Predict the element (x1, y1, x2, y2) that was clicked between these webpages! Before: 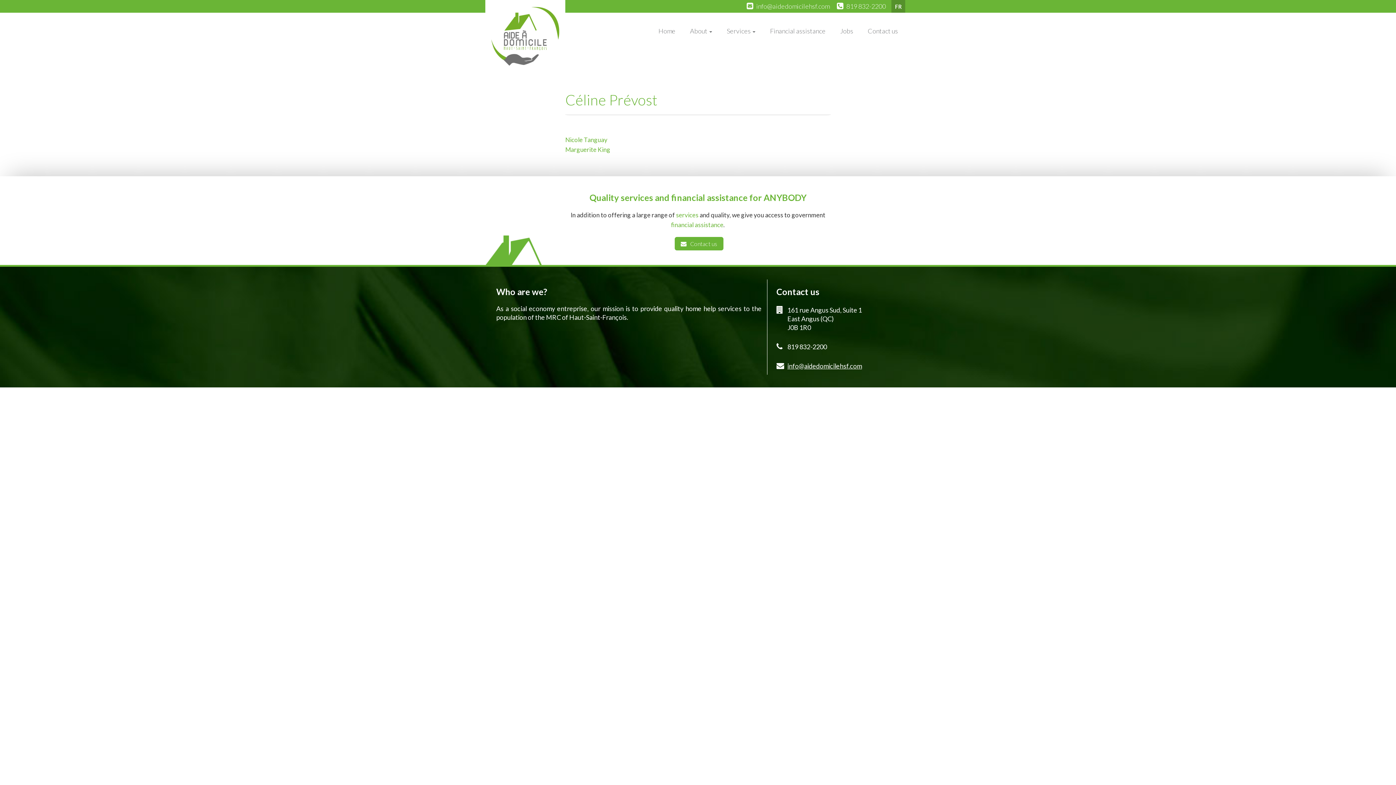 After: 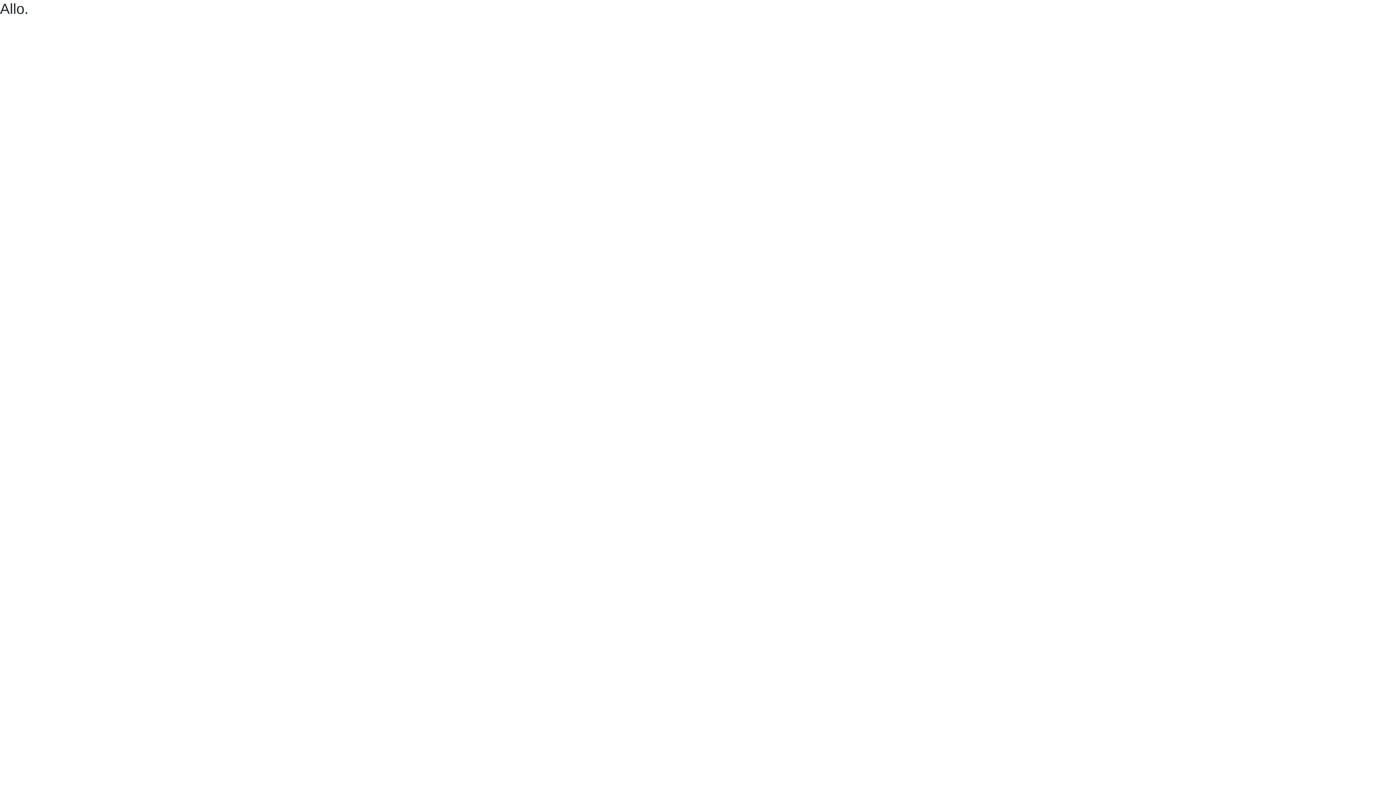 Action: label: services bbox: (676, 211, 698, 218)